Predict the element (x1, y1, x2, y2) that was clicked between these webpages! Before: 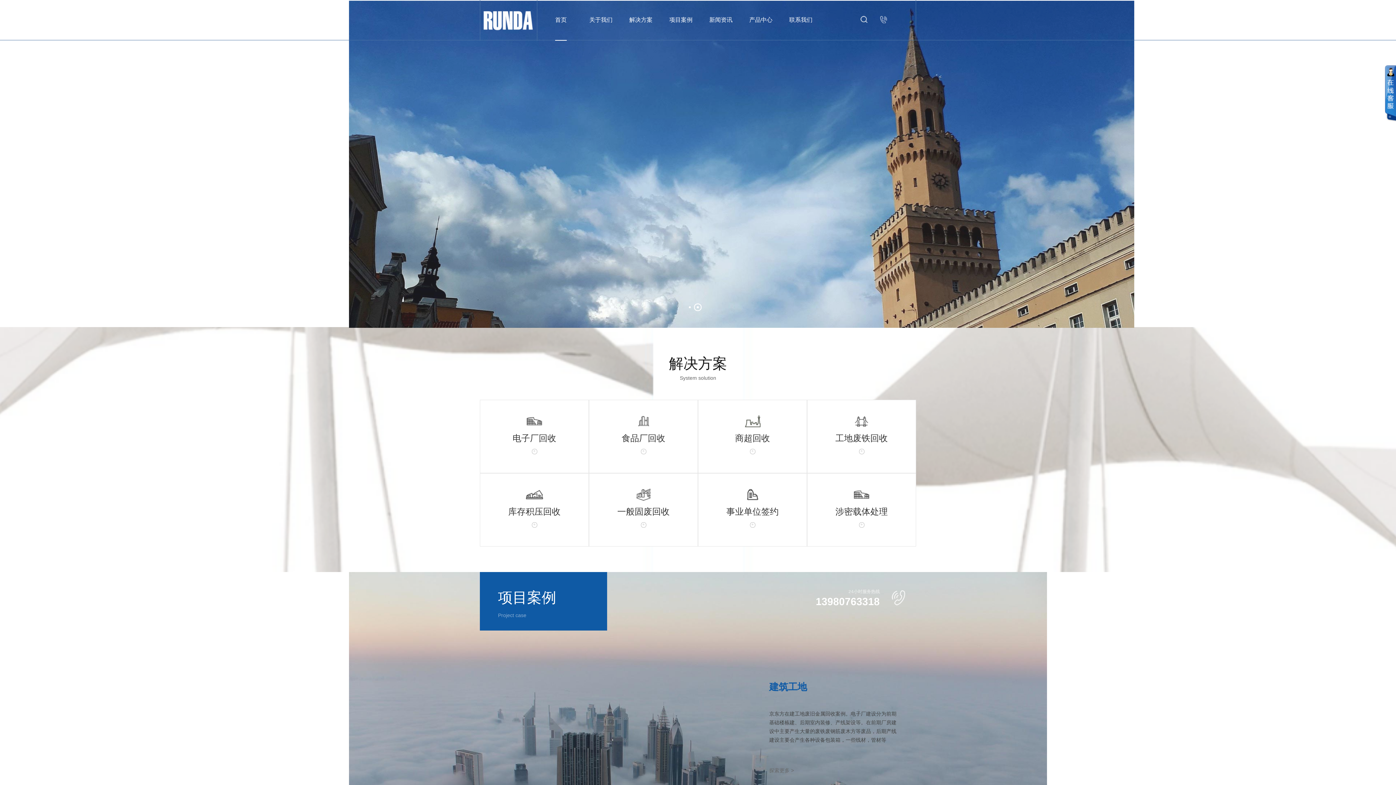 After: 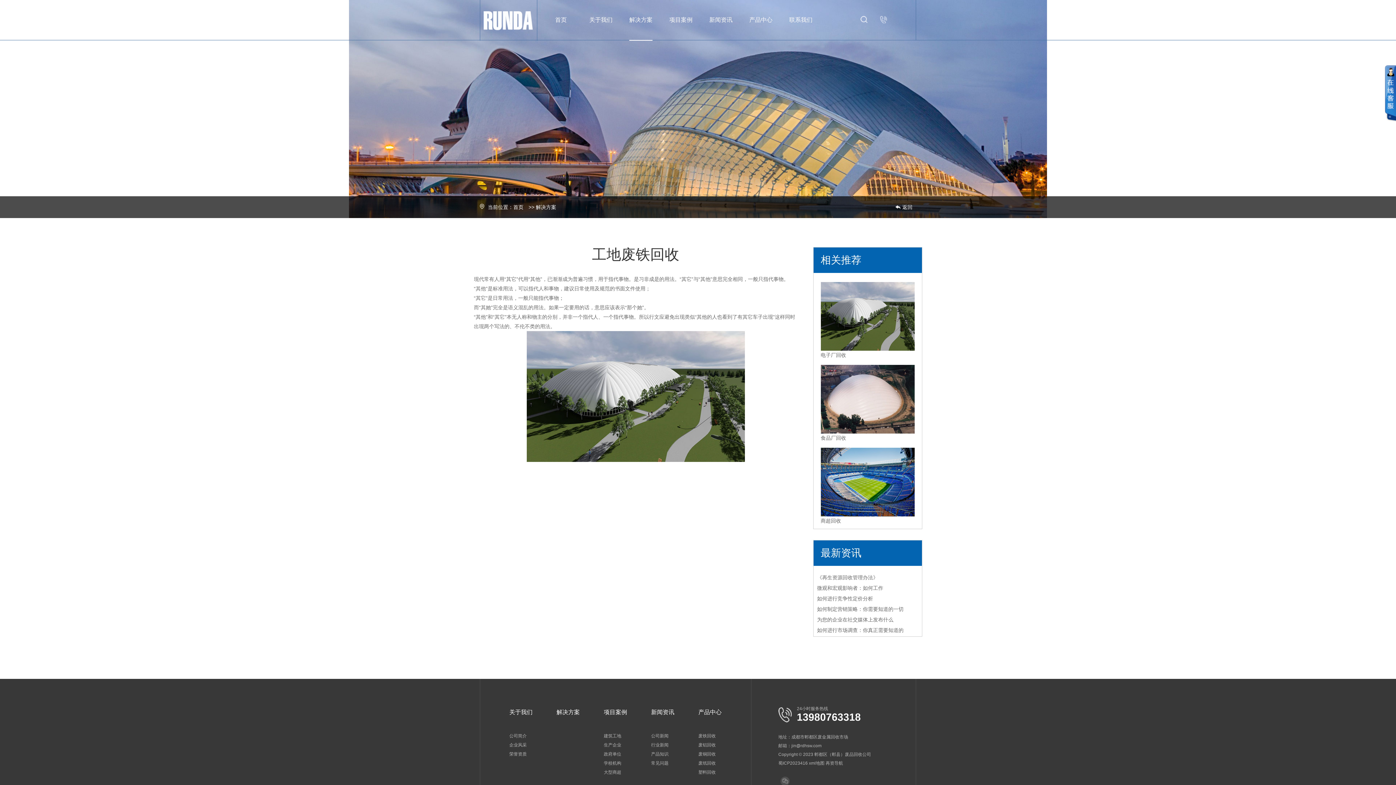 Action: label: 工地废铁回收
+ bbox: (807, 423, 916, 453)